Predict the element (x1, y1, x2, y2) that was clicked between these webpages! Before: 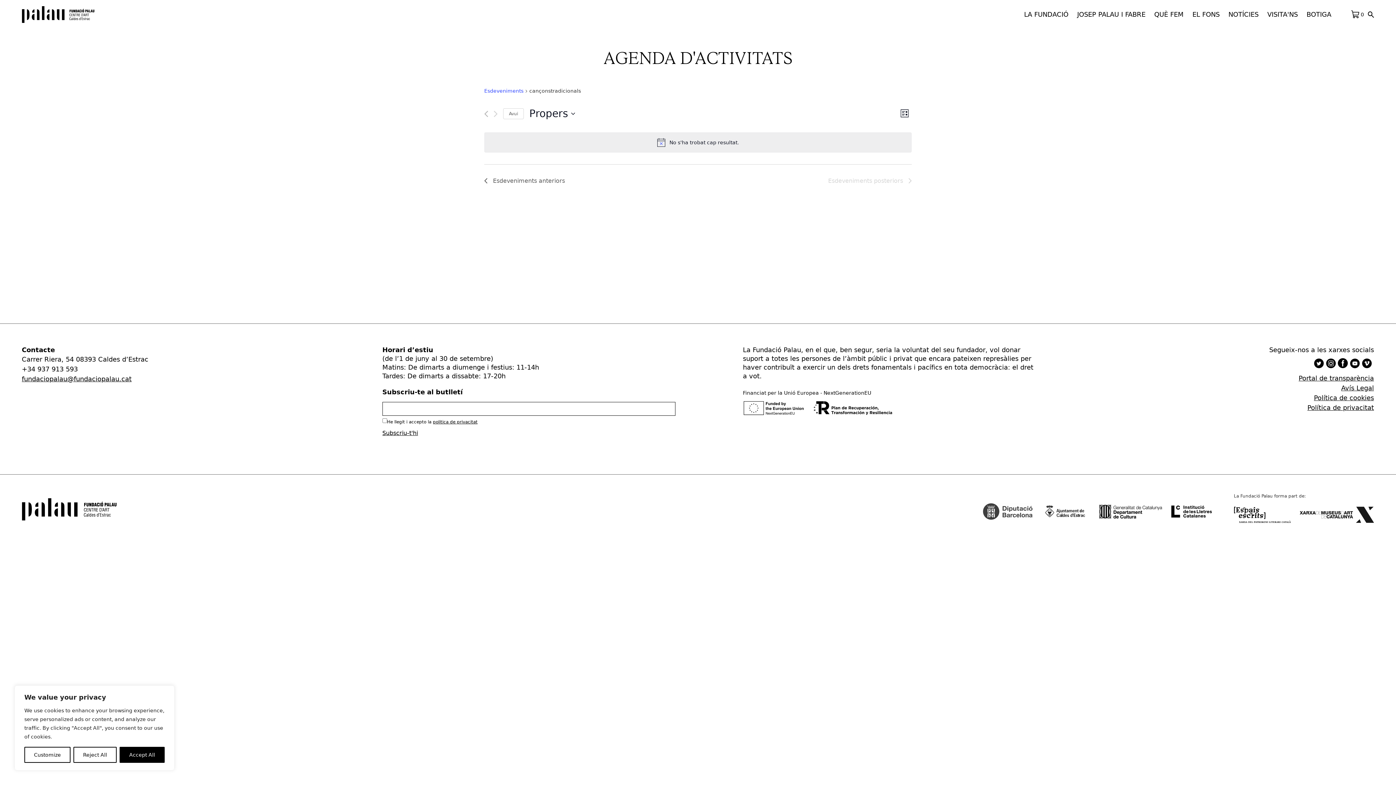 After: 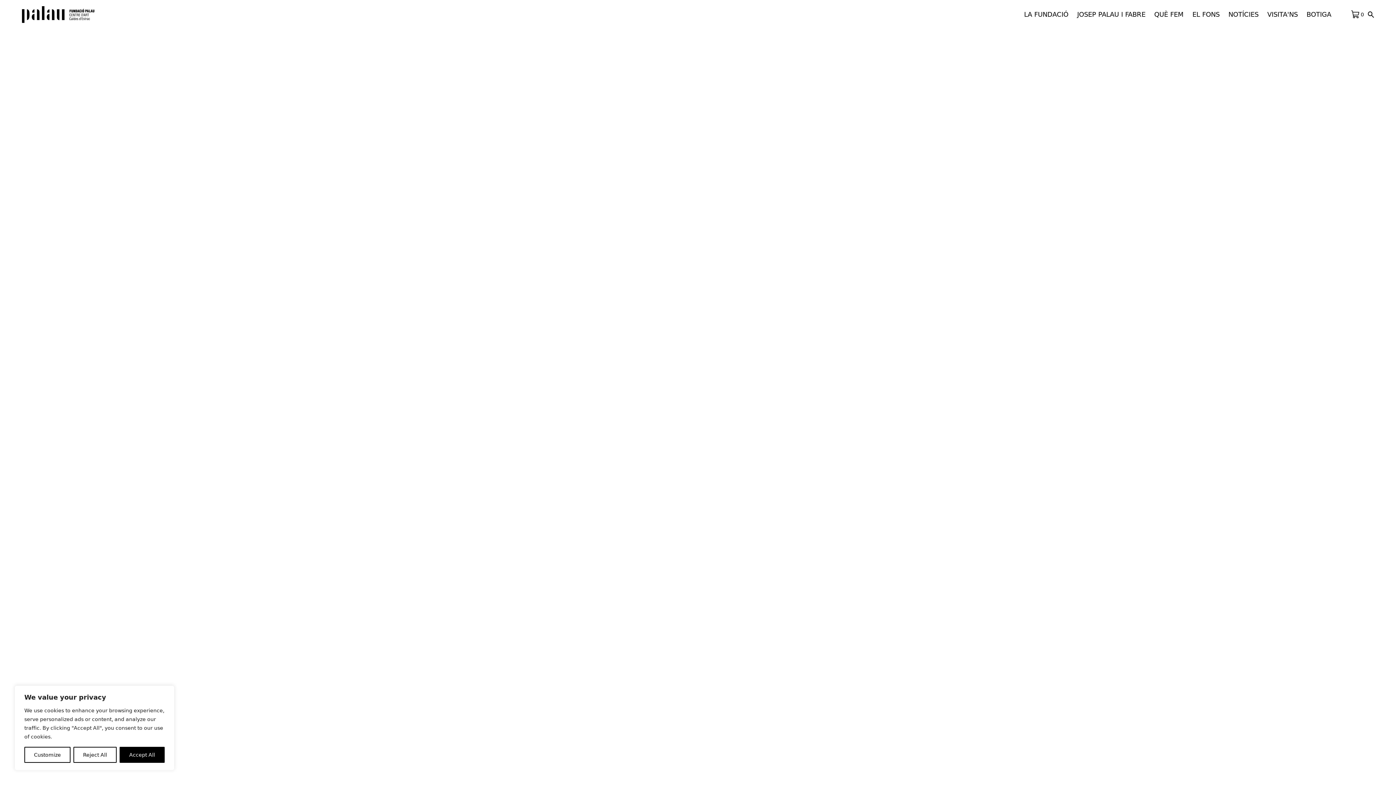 Action: label: NOTÍCIES bbox: (1228, 10, 1258, 18)